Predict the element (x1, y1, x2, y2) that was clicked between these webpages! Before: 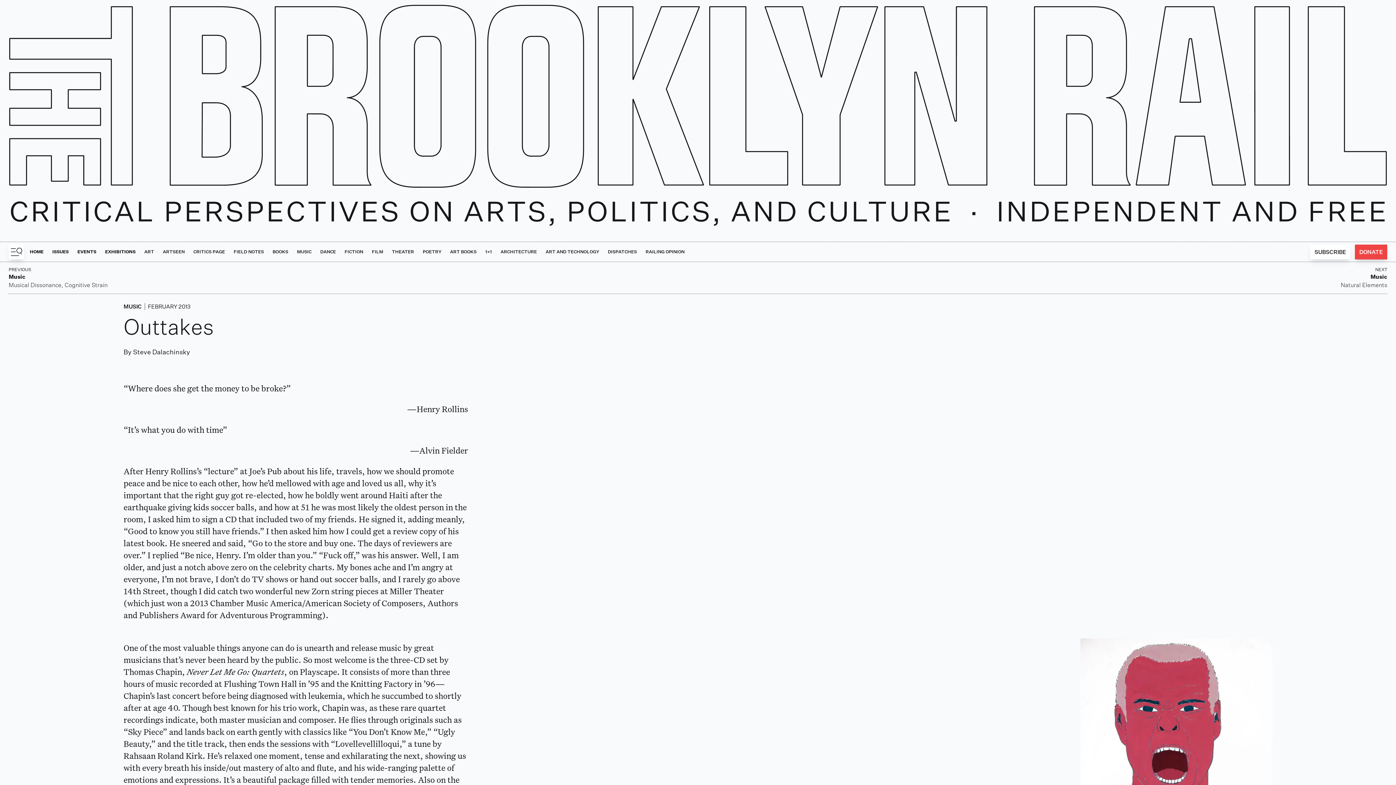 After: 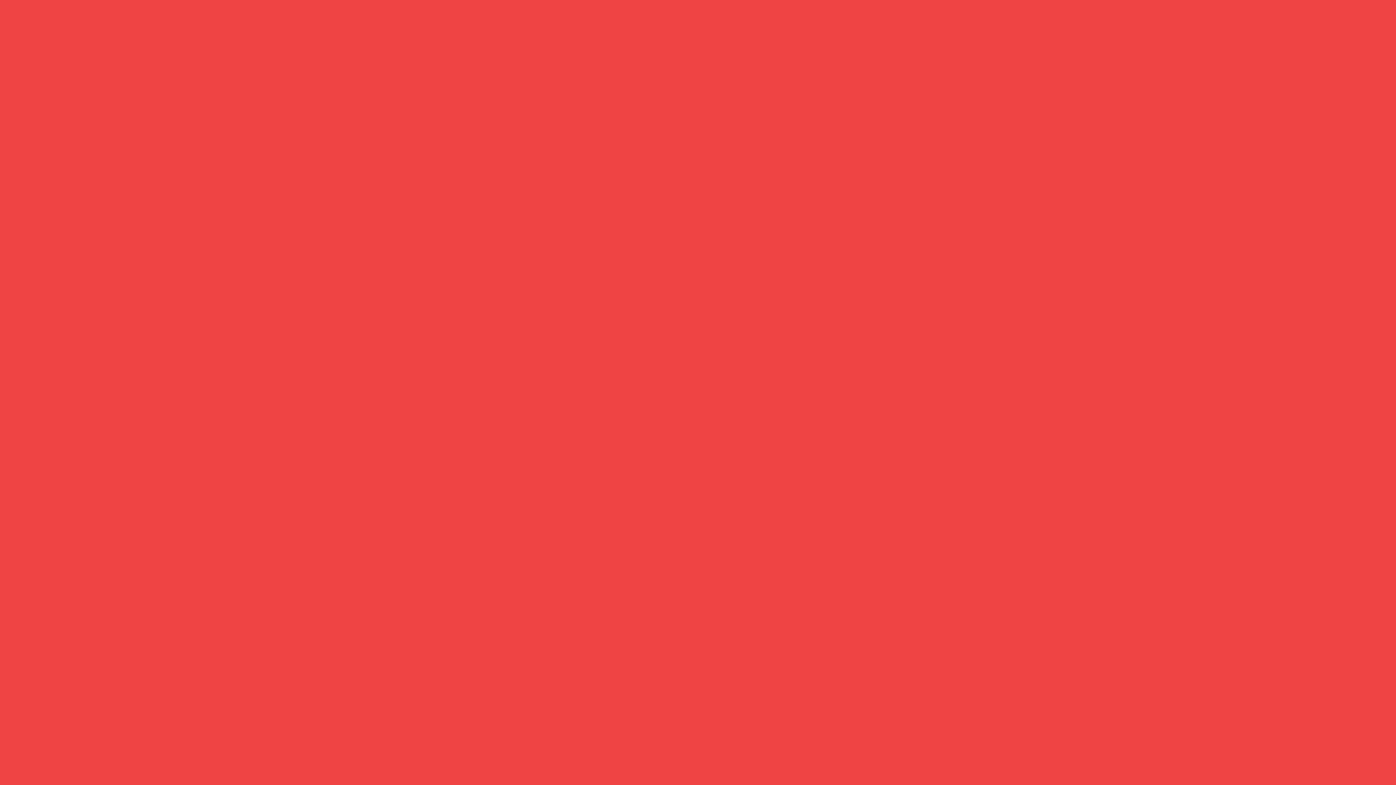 Action: bbox: (316, 245, 340, 258) label: DANCE